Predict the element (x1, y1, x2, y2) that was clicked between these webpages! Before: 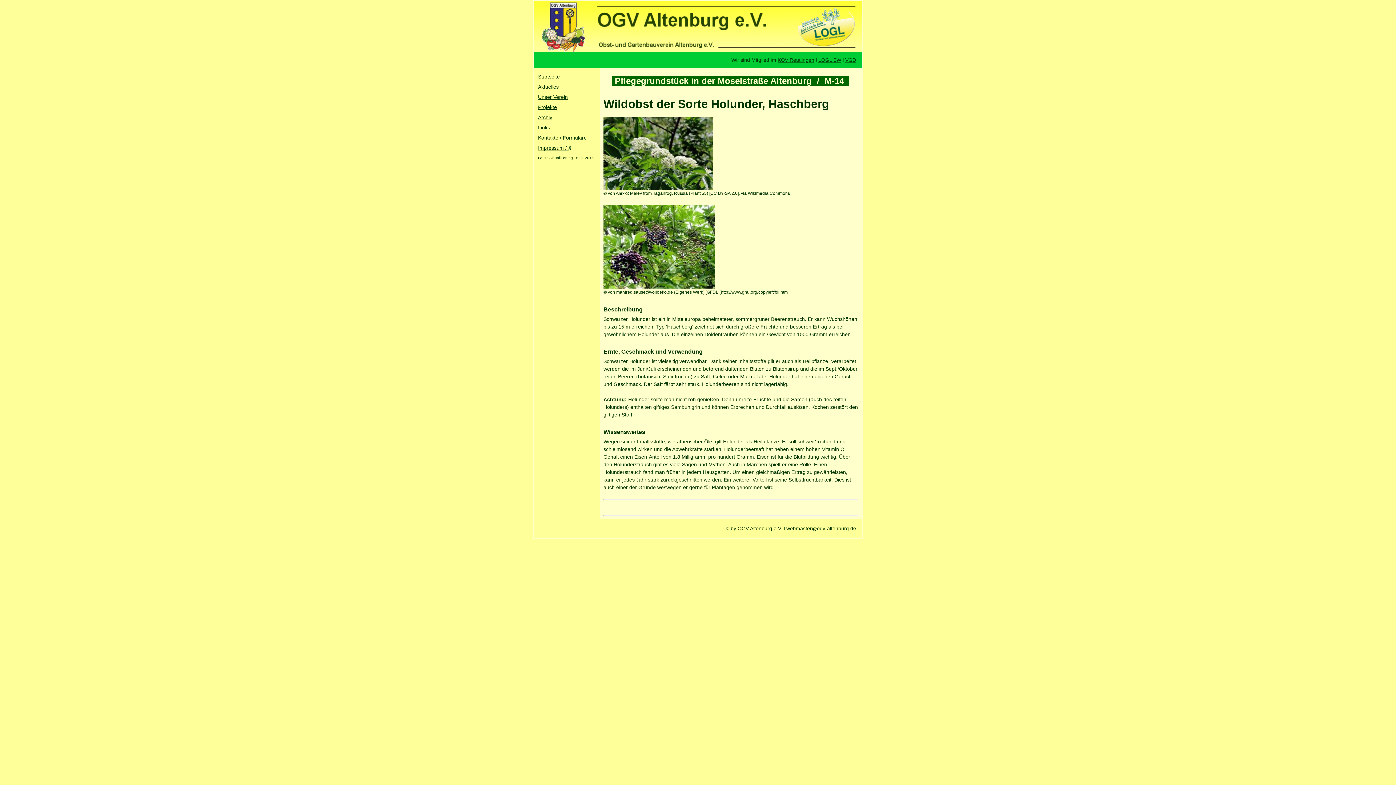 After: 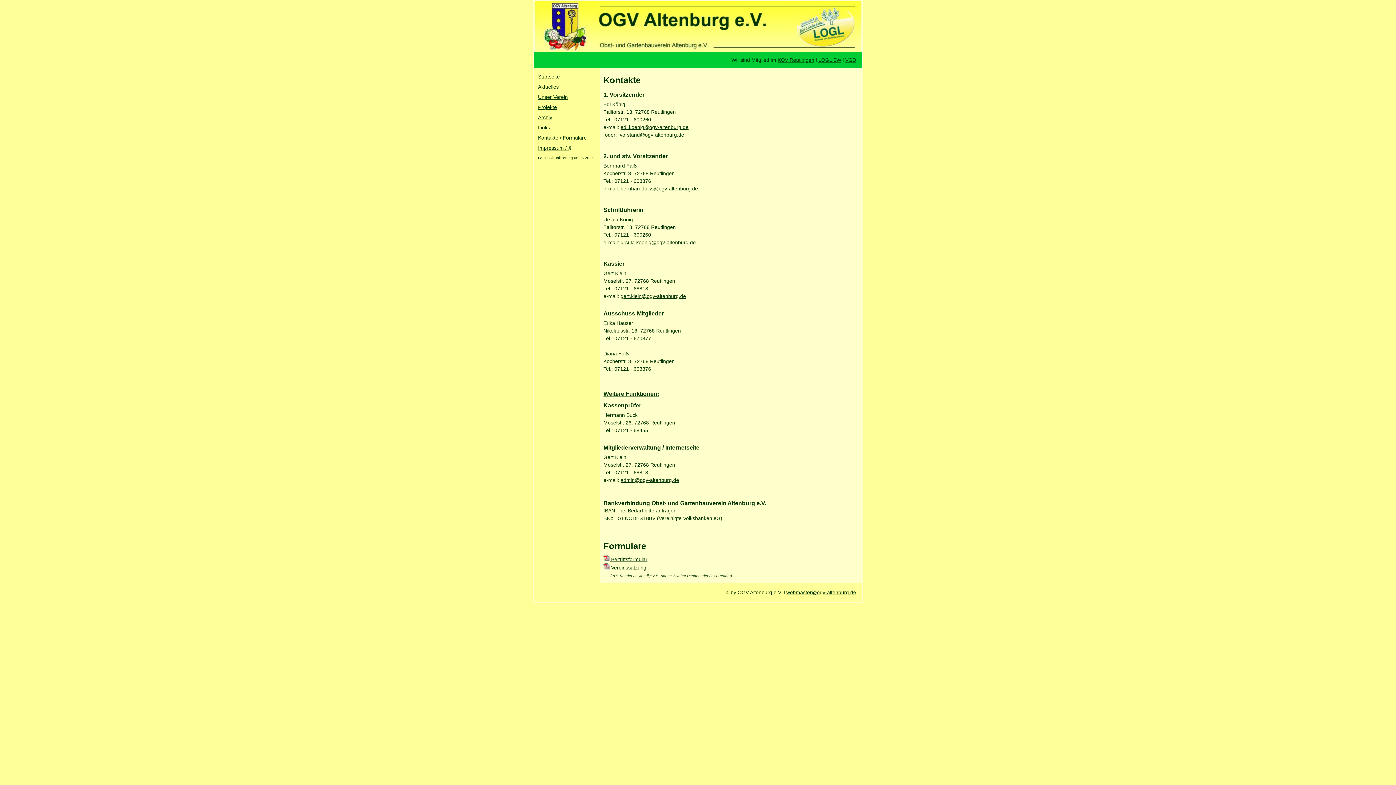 Action: bbox: (538, 134, 586, 140) label: Kontakte / Formulare